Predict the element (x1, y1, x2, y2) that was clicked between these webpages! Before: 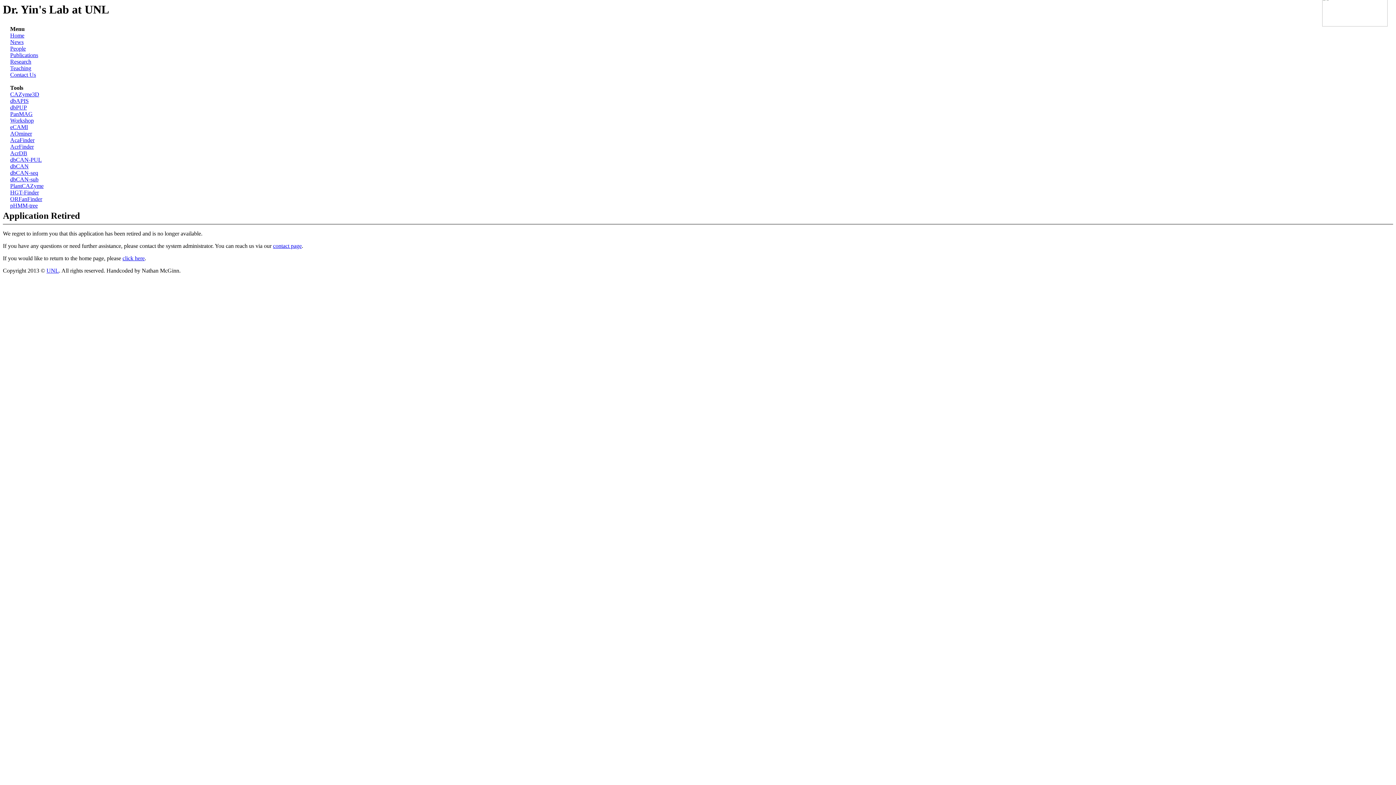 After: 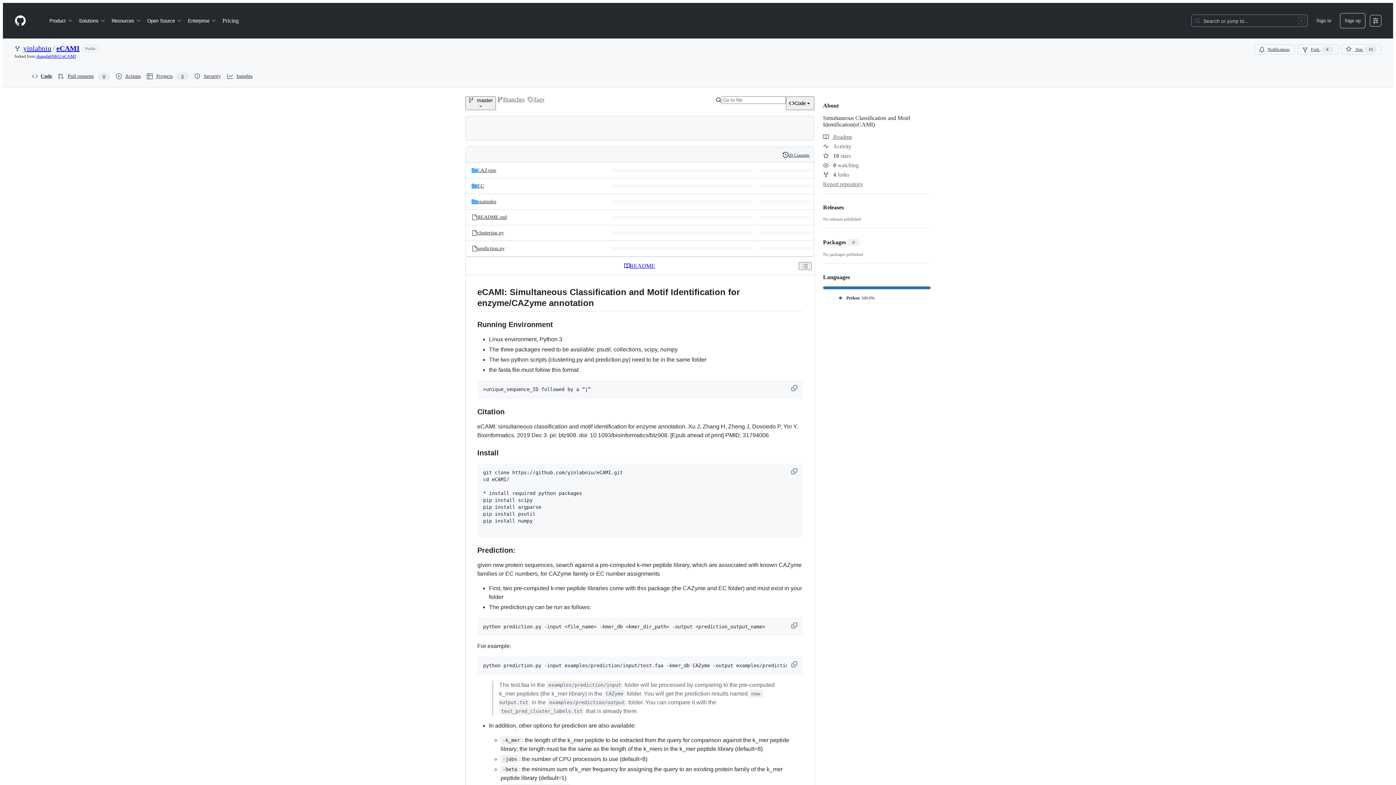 Action: bbox: (10, 124, 28, 130) label: eCAMI